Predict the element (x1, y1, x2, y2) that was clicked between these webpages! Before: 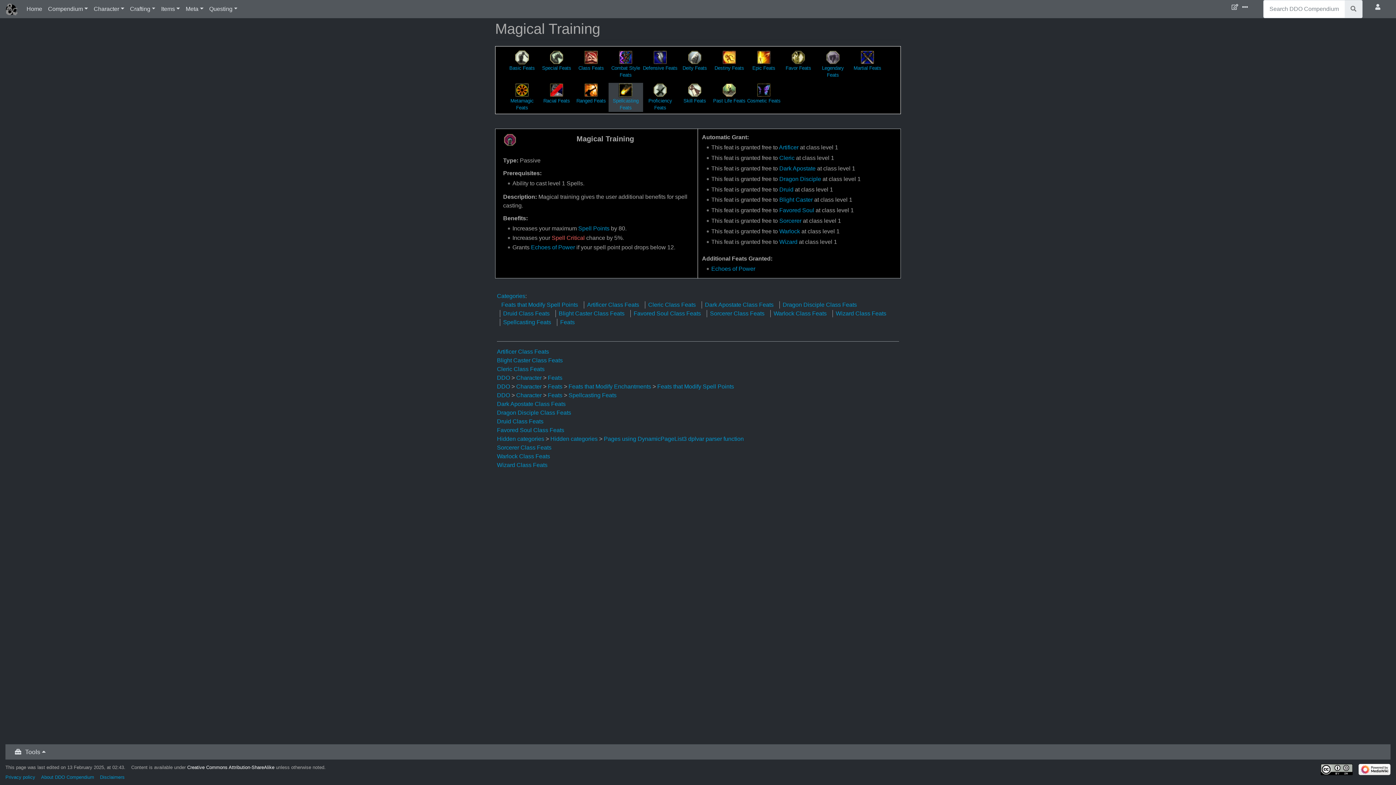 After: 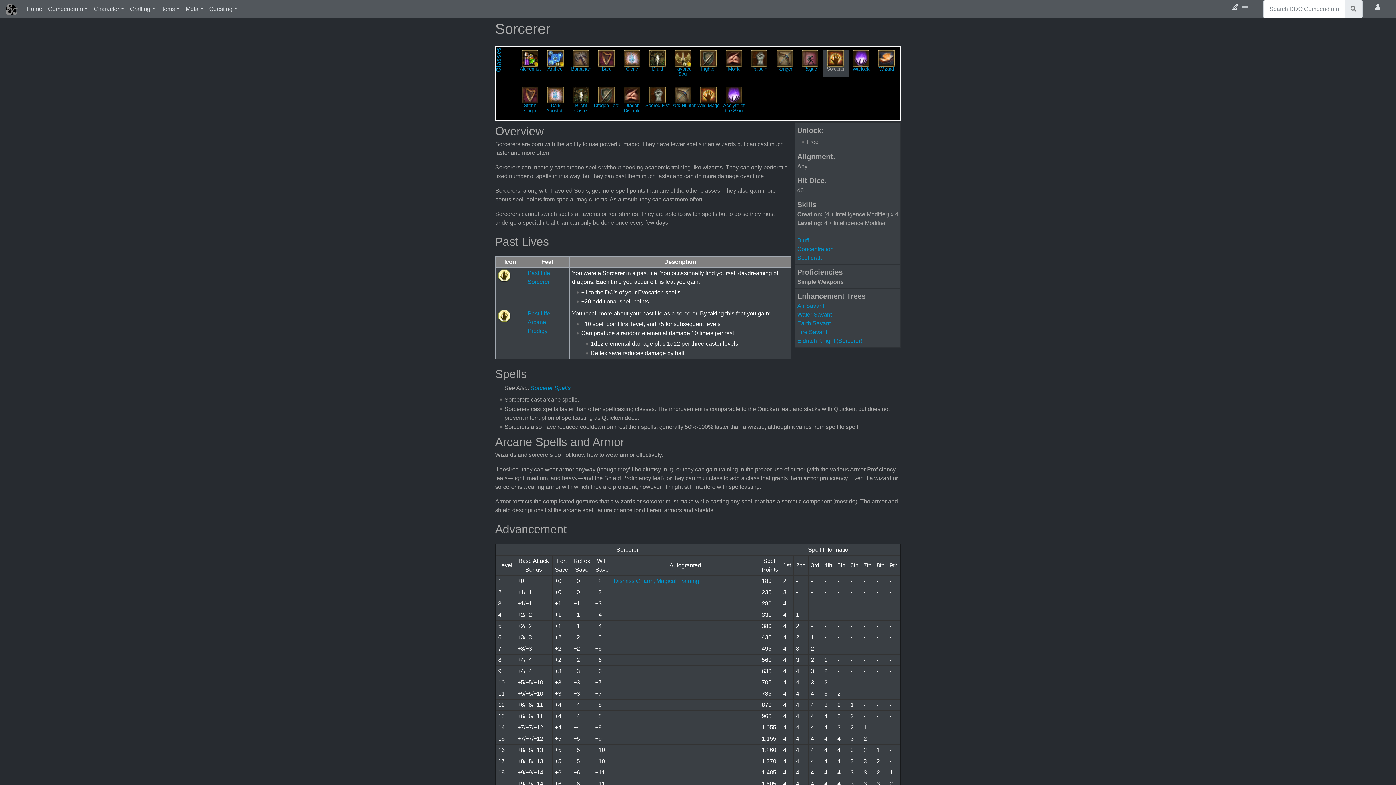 Action: label: Sorcerer bbox: (779, 217, 801, 223)